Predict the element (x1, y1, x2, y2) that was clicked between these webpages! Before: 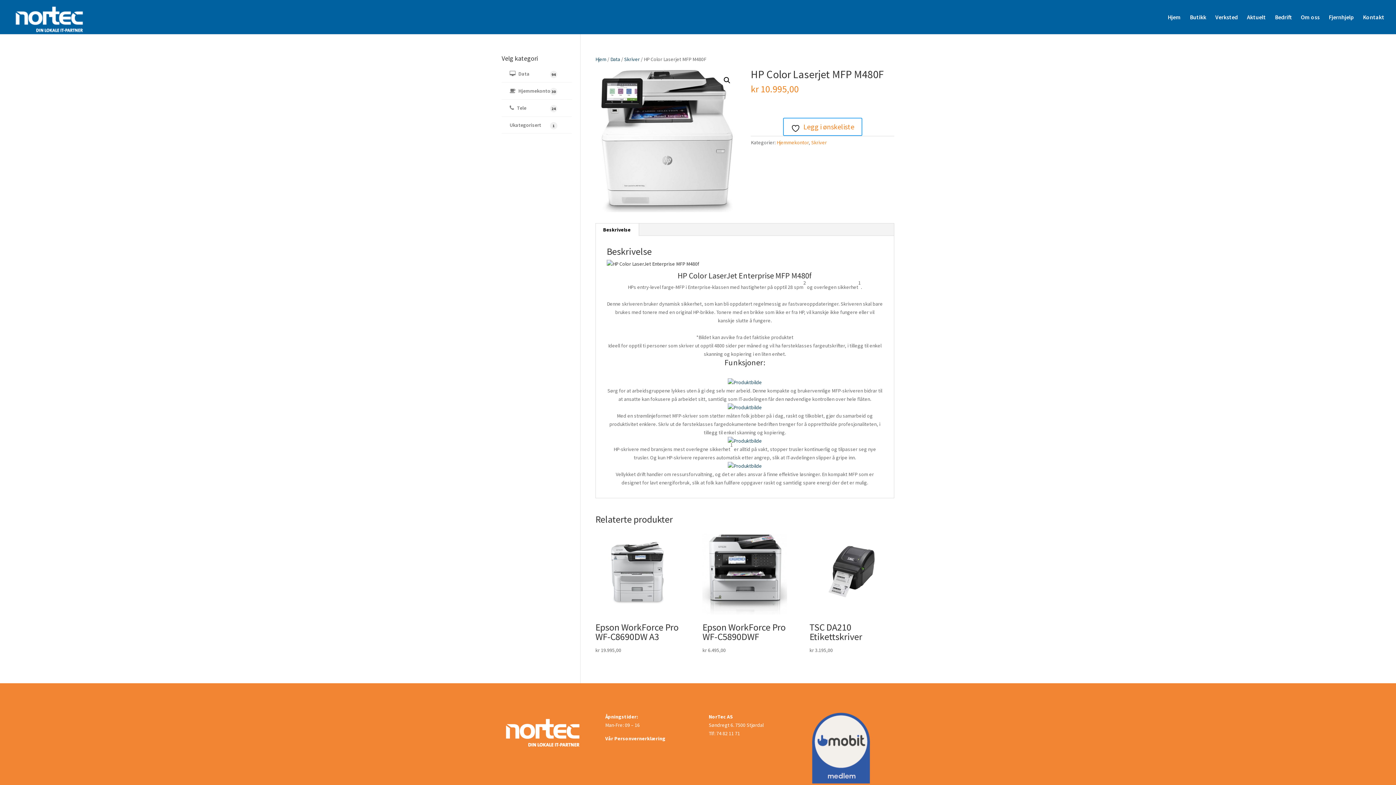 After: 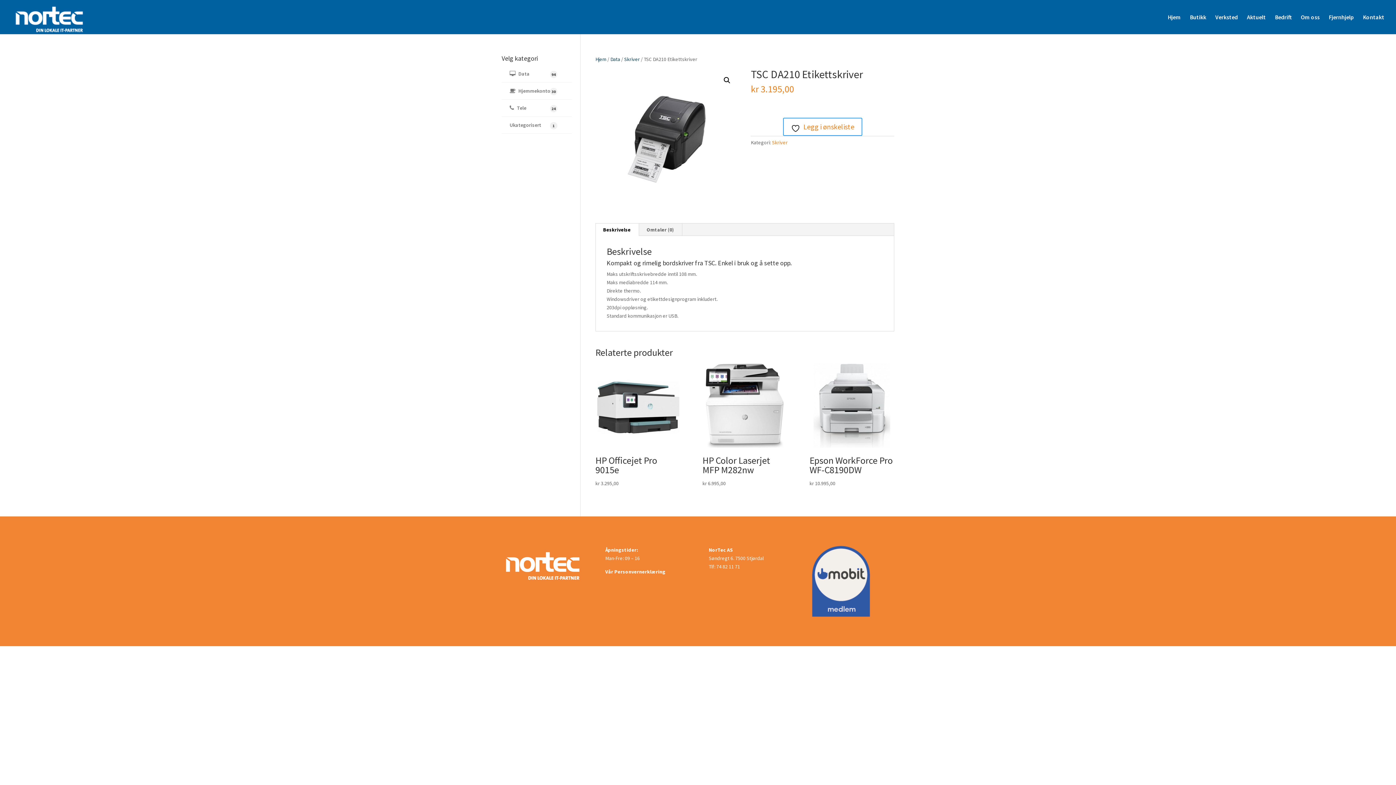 Action: label: TSC DA210 Etikettskriver
kr 3.195,00 bbox: (809, 530, 894, 654)